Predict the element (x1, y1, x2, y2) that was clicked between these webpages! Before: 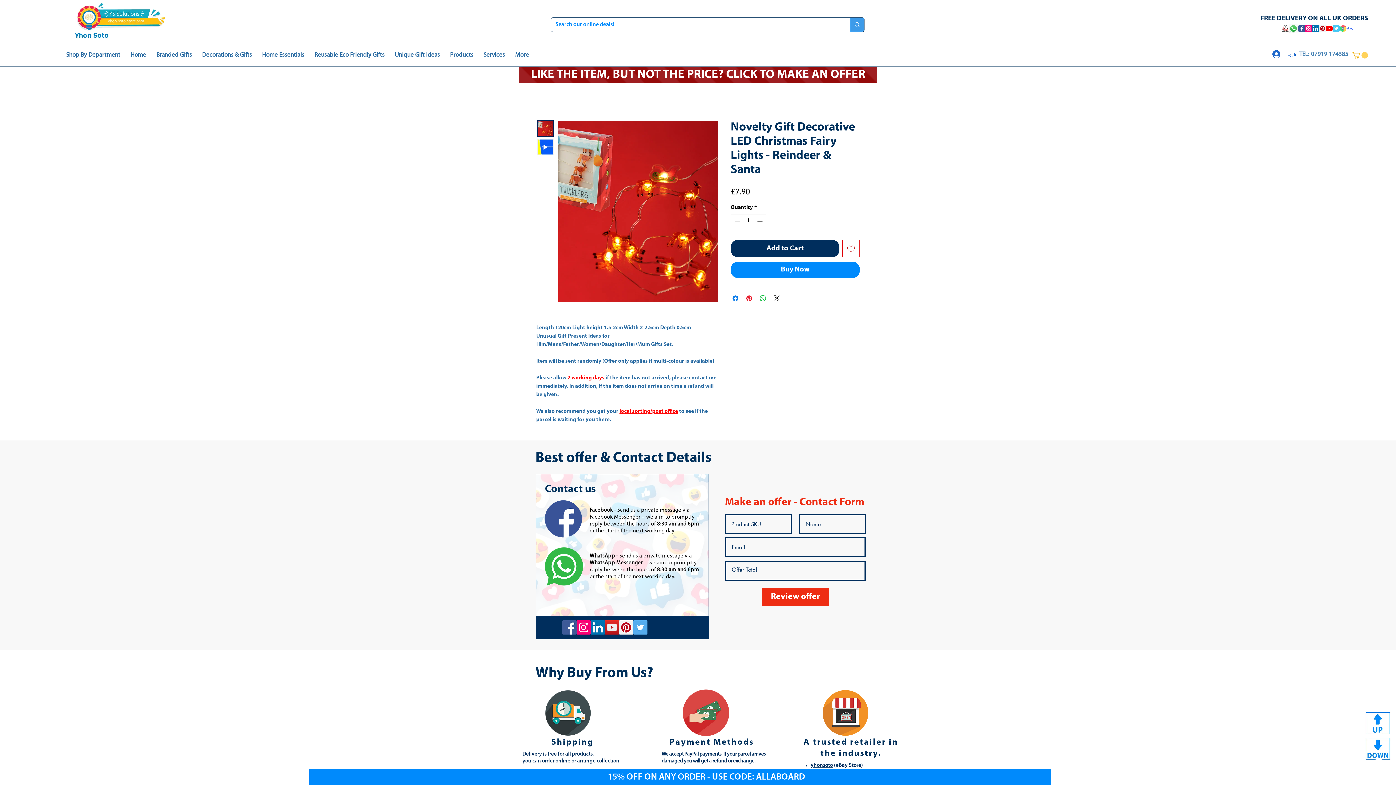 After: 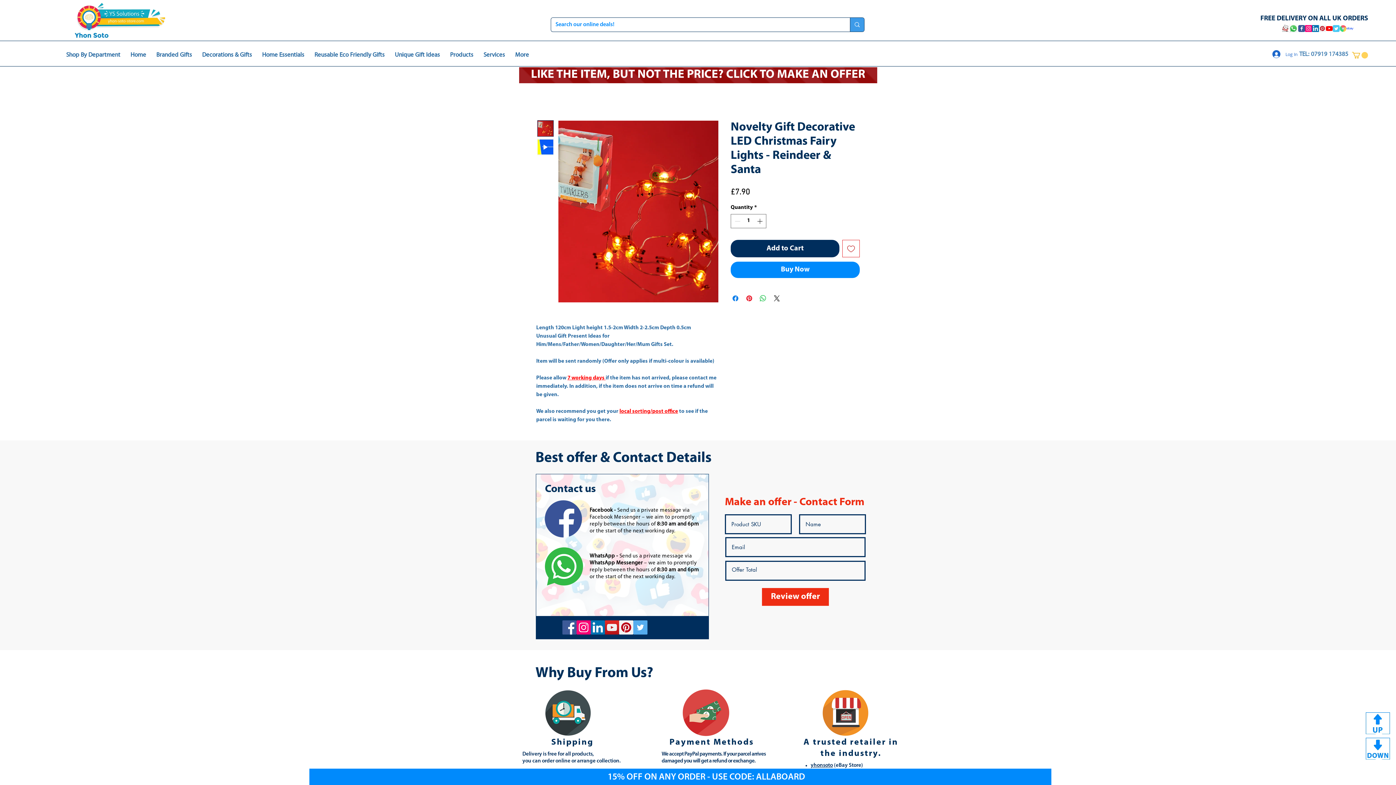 Action: bbox: (1352, 52, 1368, 58)